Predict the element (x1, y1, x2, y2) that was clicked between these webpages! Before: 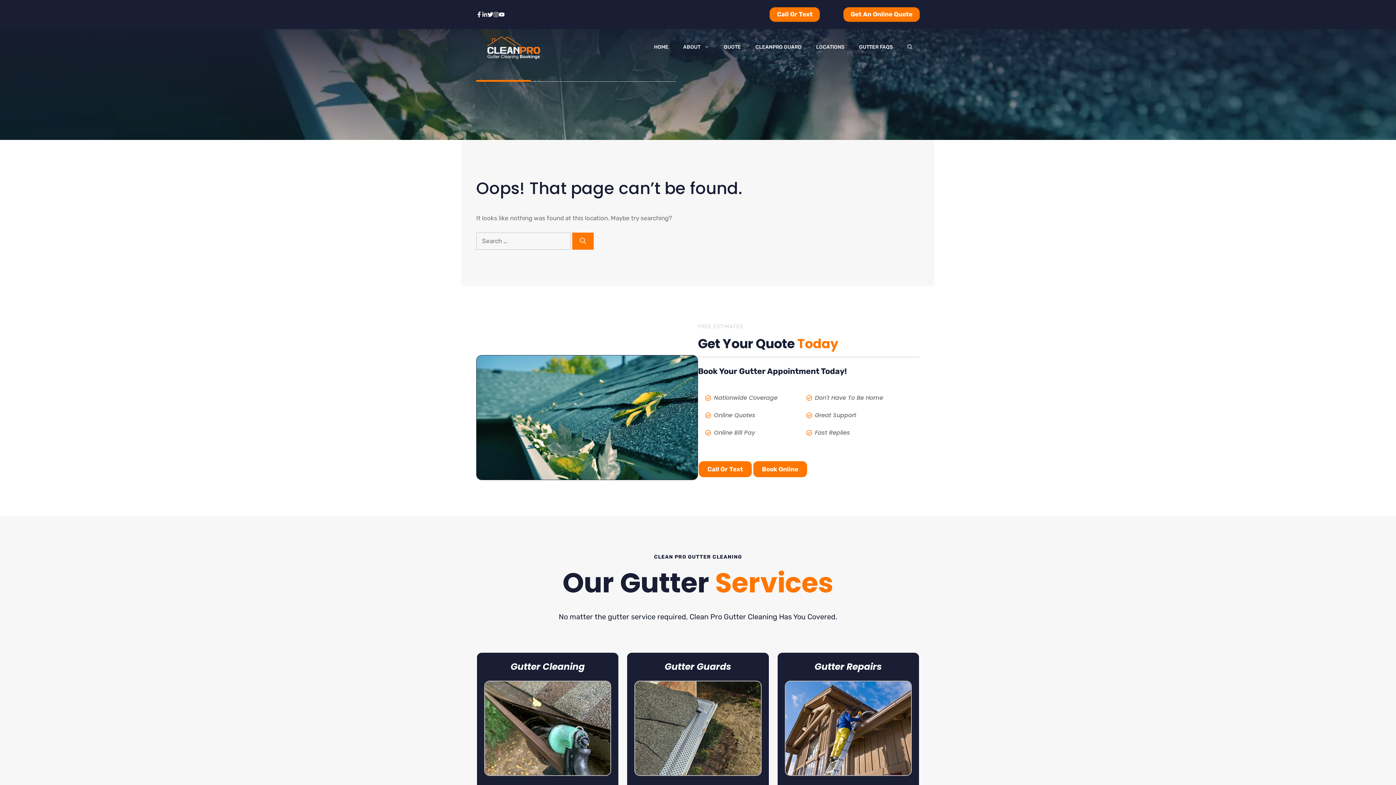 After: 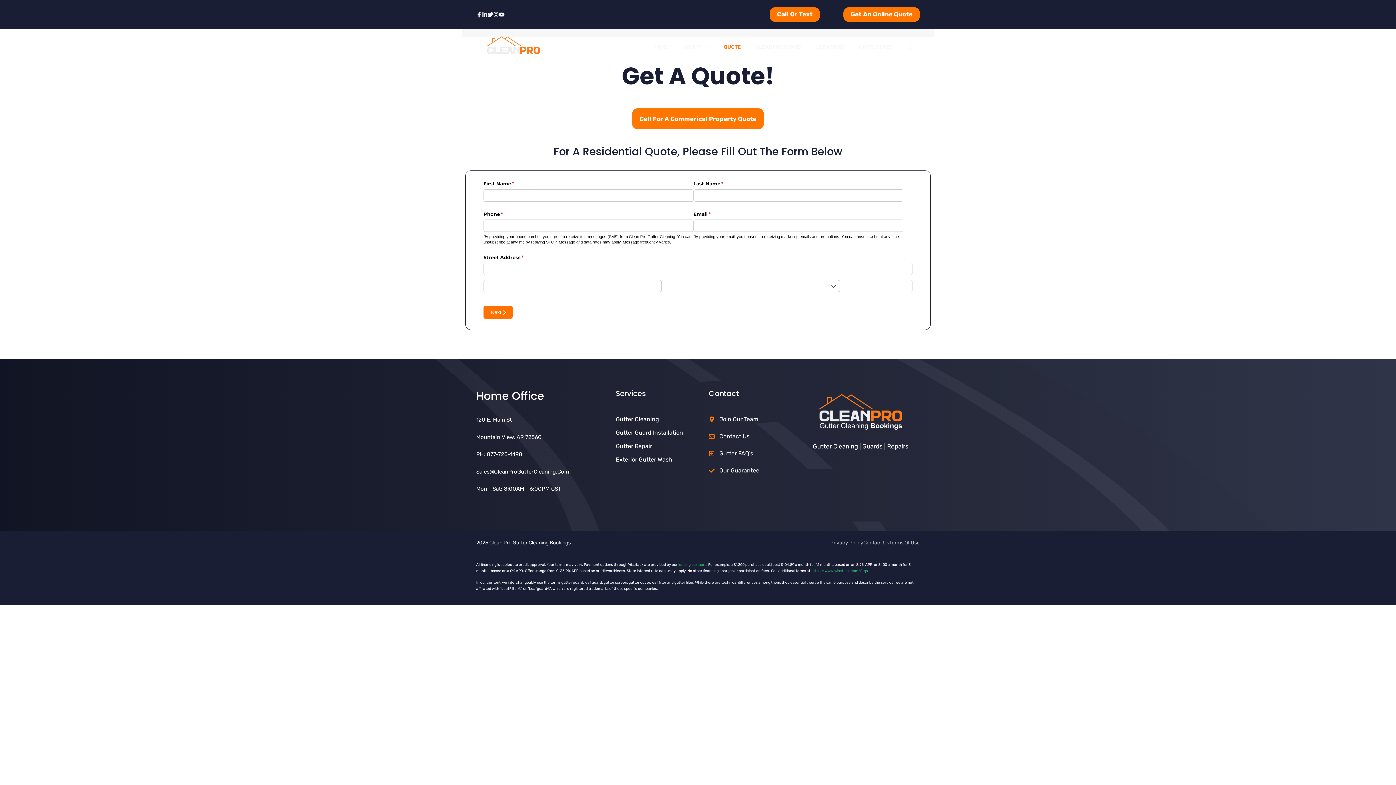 Action: bbox: (752, 460, 808, 478) label: Book Online